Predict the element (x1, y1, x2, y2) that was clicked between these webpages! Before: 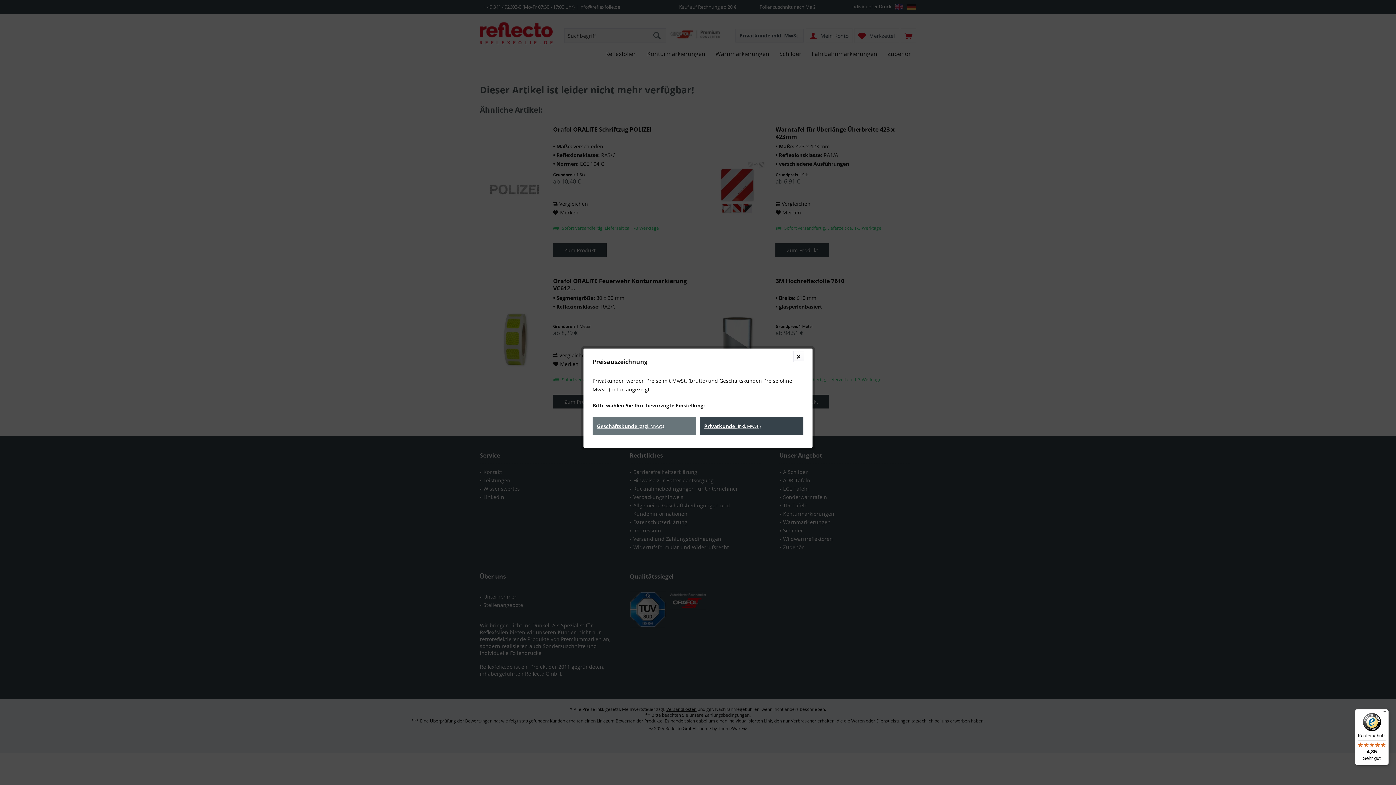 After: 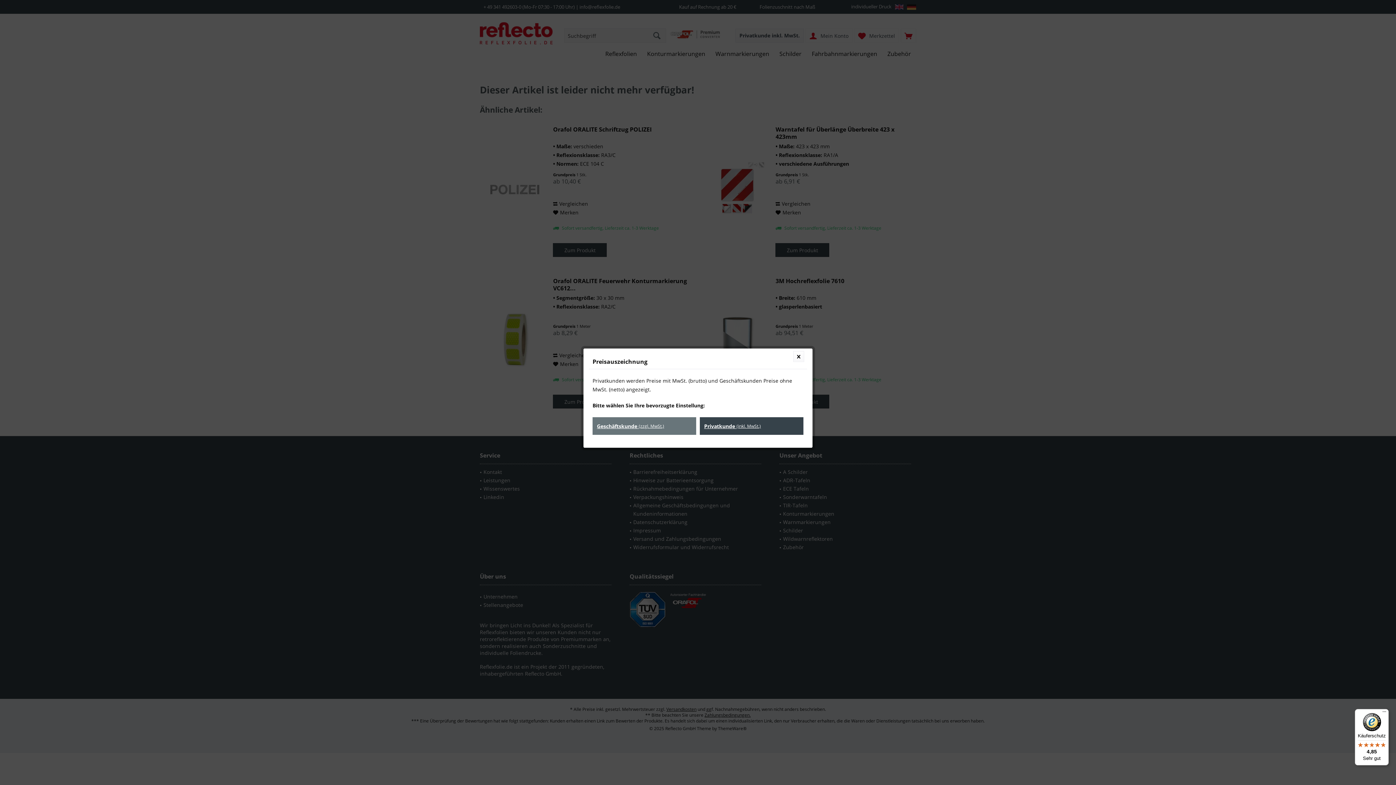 Action: label: Käuferschutz

4,85

Sehr gut bbox: (1355, 709, 1389, 765)